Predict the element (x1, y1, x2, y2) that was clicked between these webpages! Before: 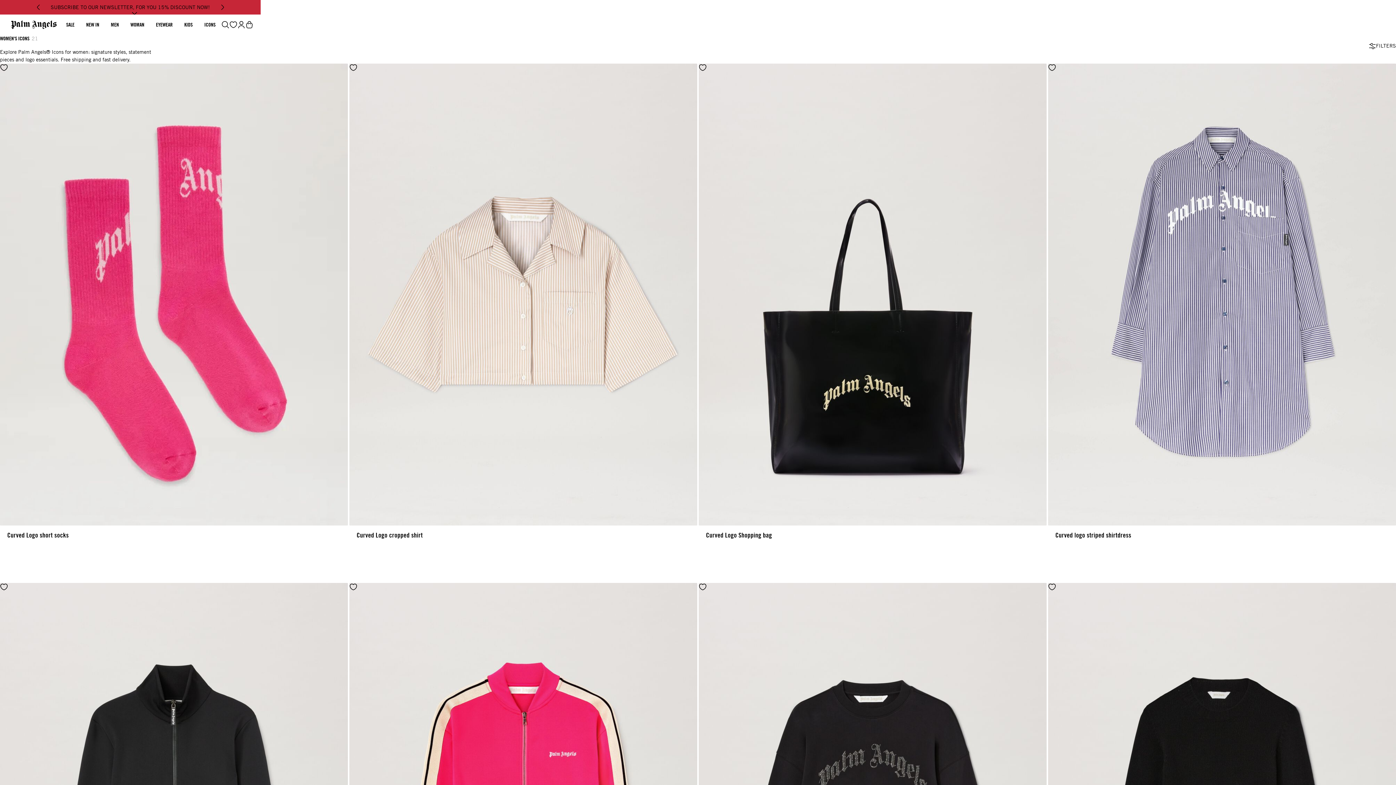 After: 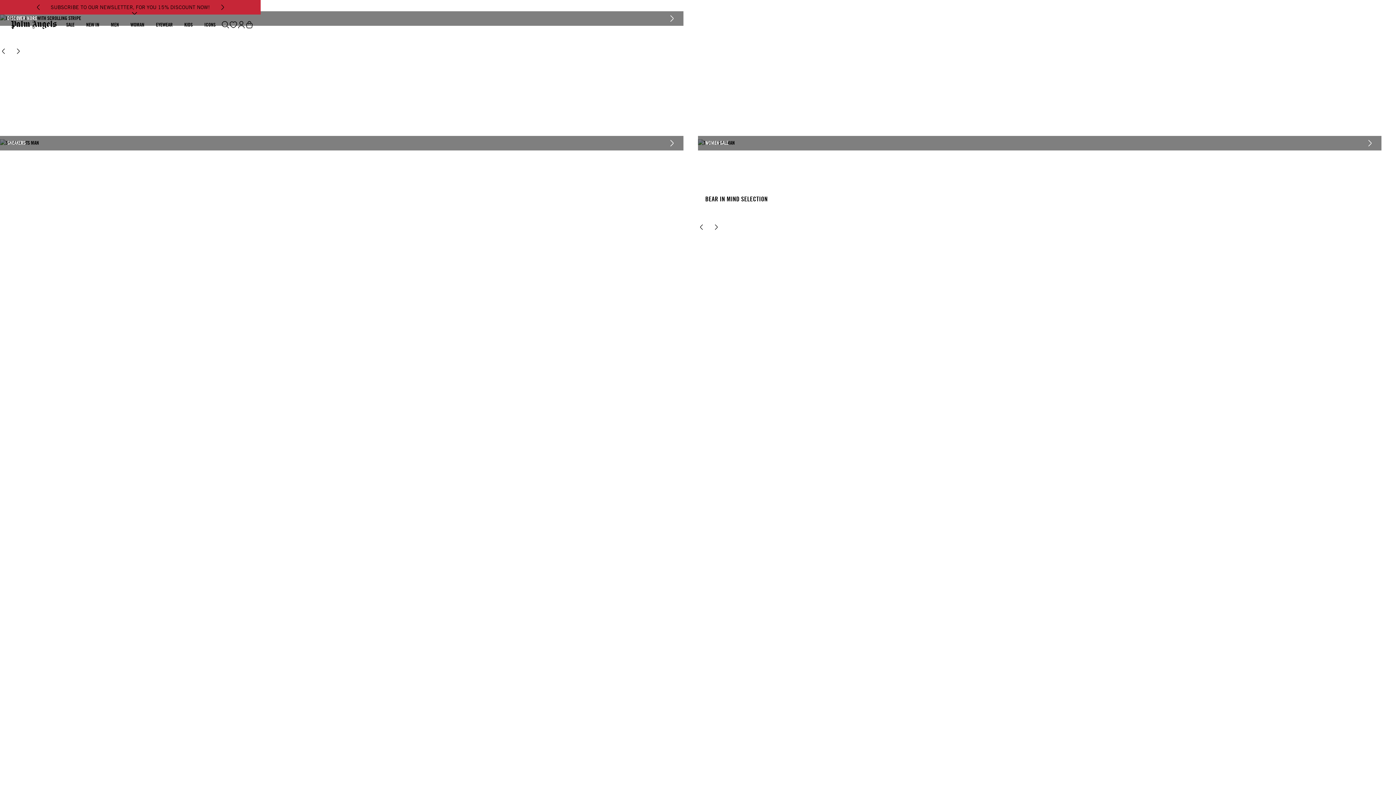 Action: bbox: (7, 14, 60, 34)